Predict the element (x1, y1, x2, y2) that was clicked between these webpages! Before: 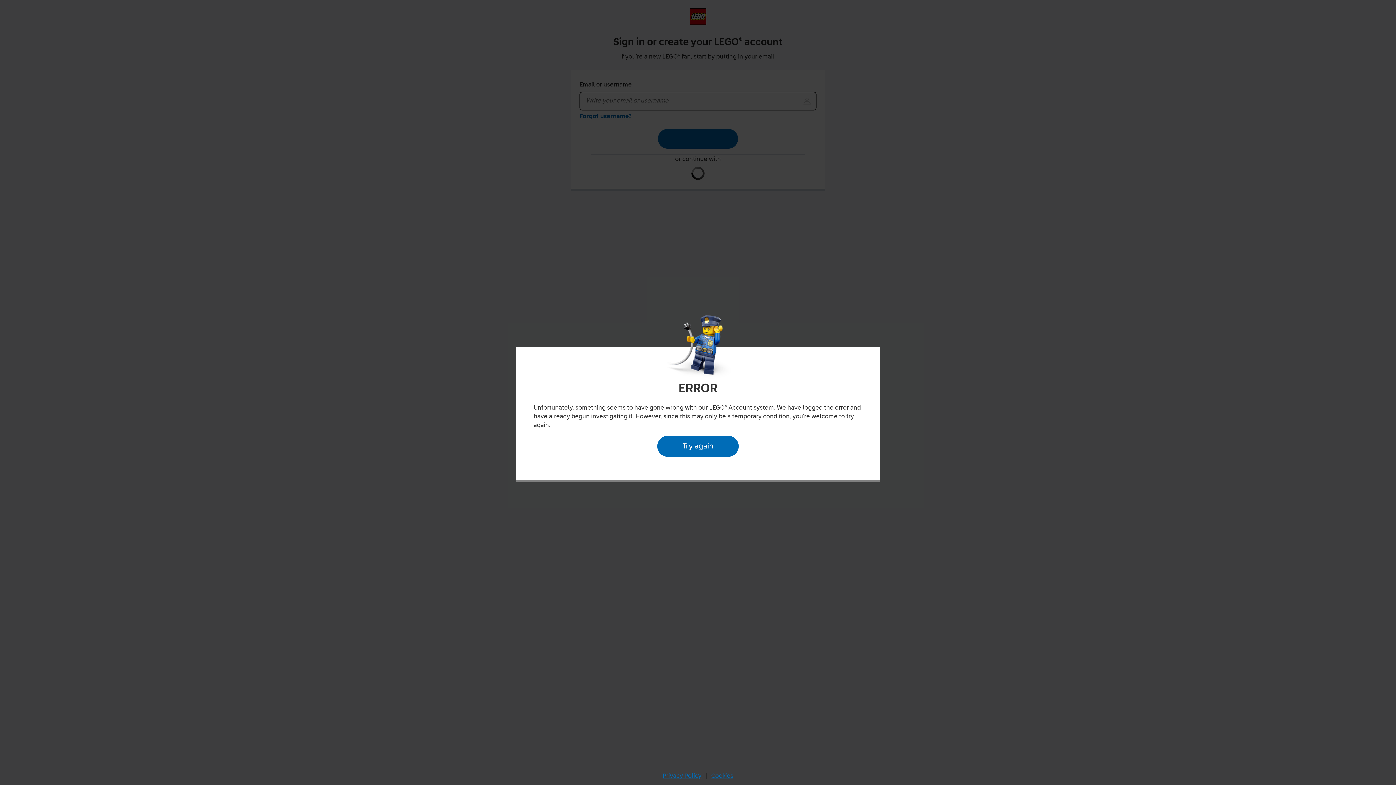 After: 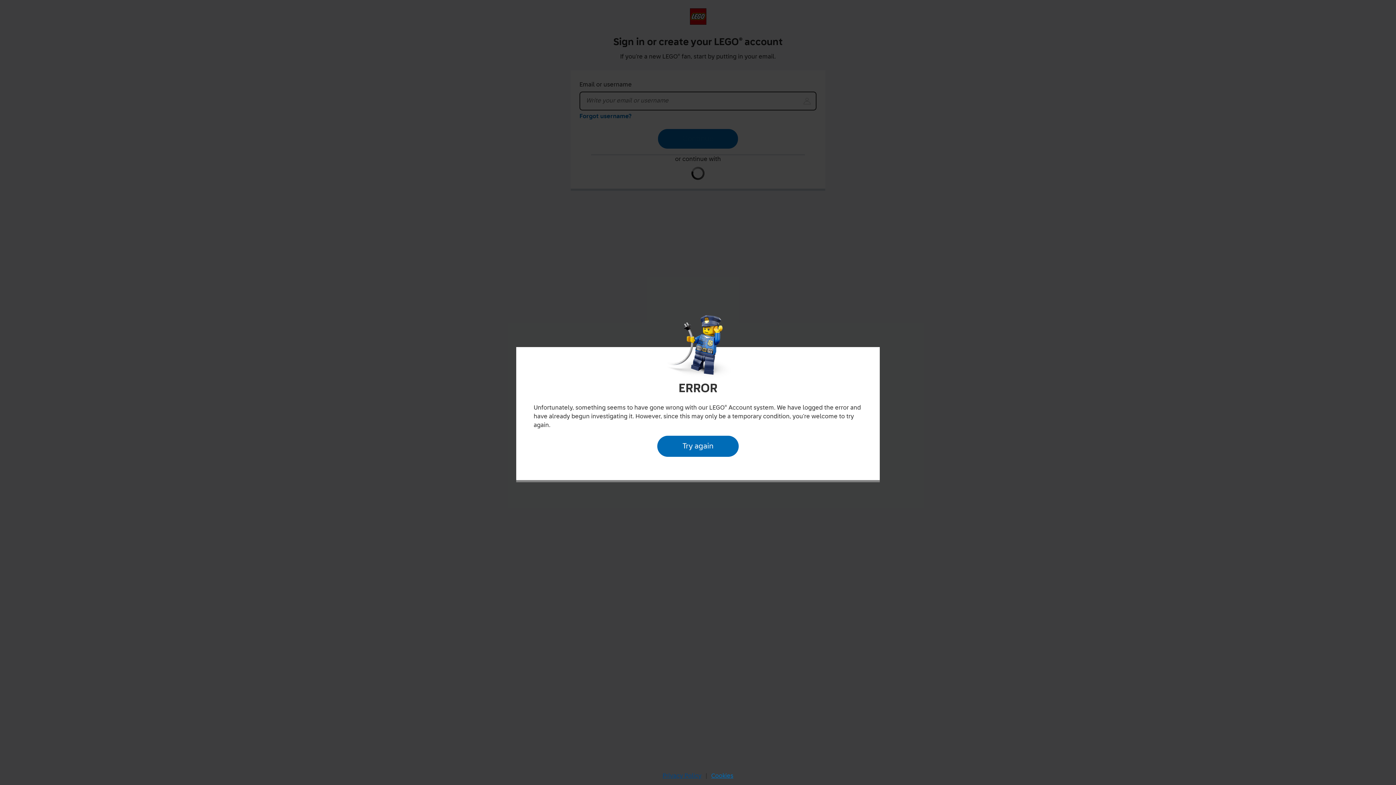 Action: label: Privacy Policy bbox: (660, 770, 704, 782)